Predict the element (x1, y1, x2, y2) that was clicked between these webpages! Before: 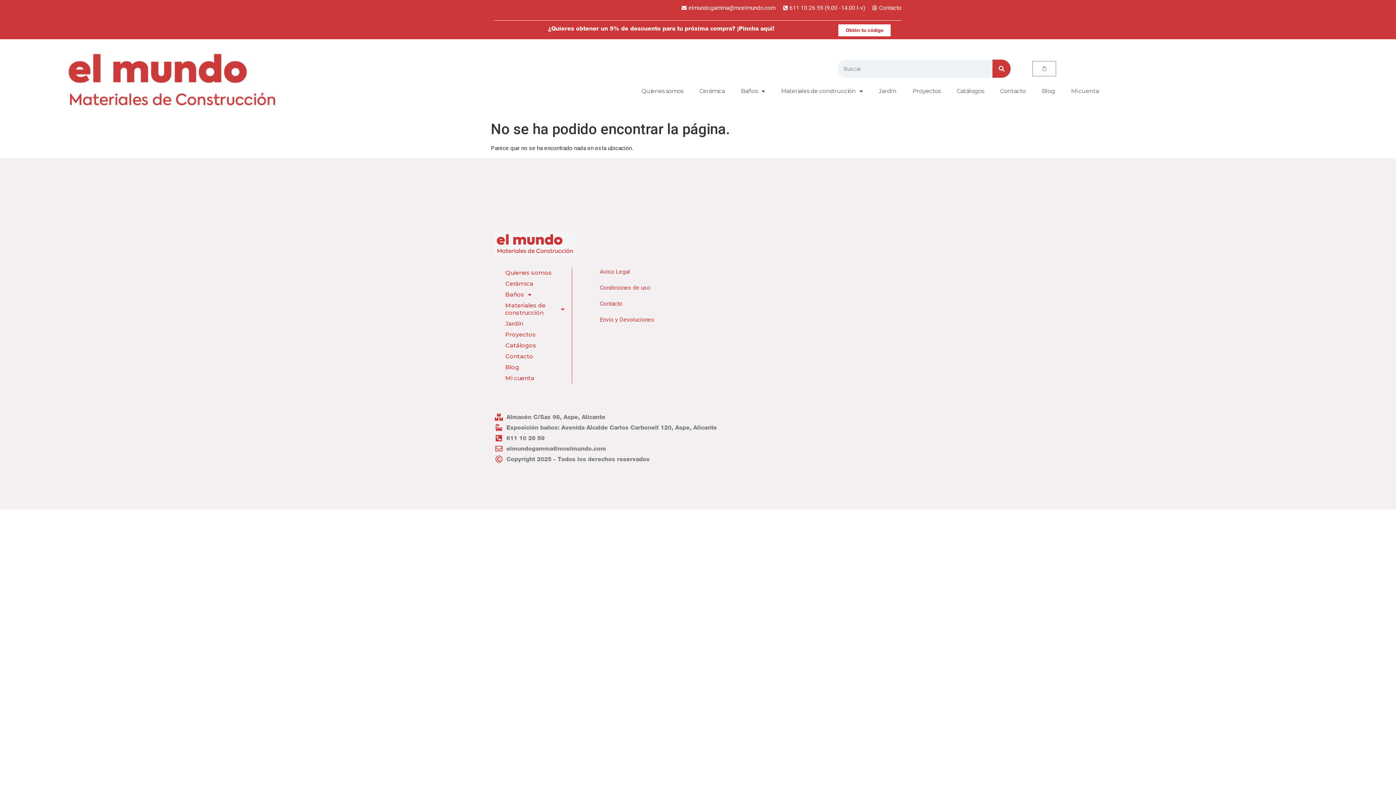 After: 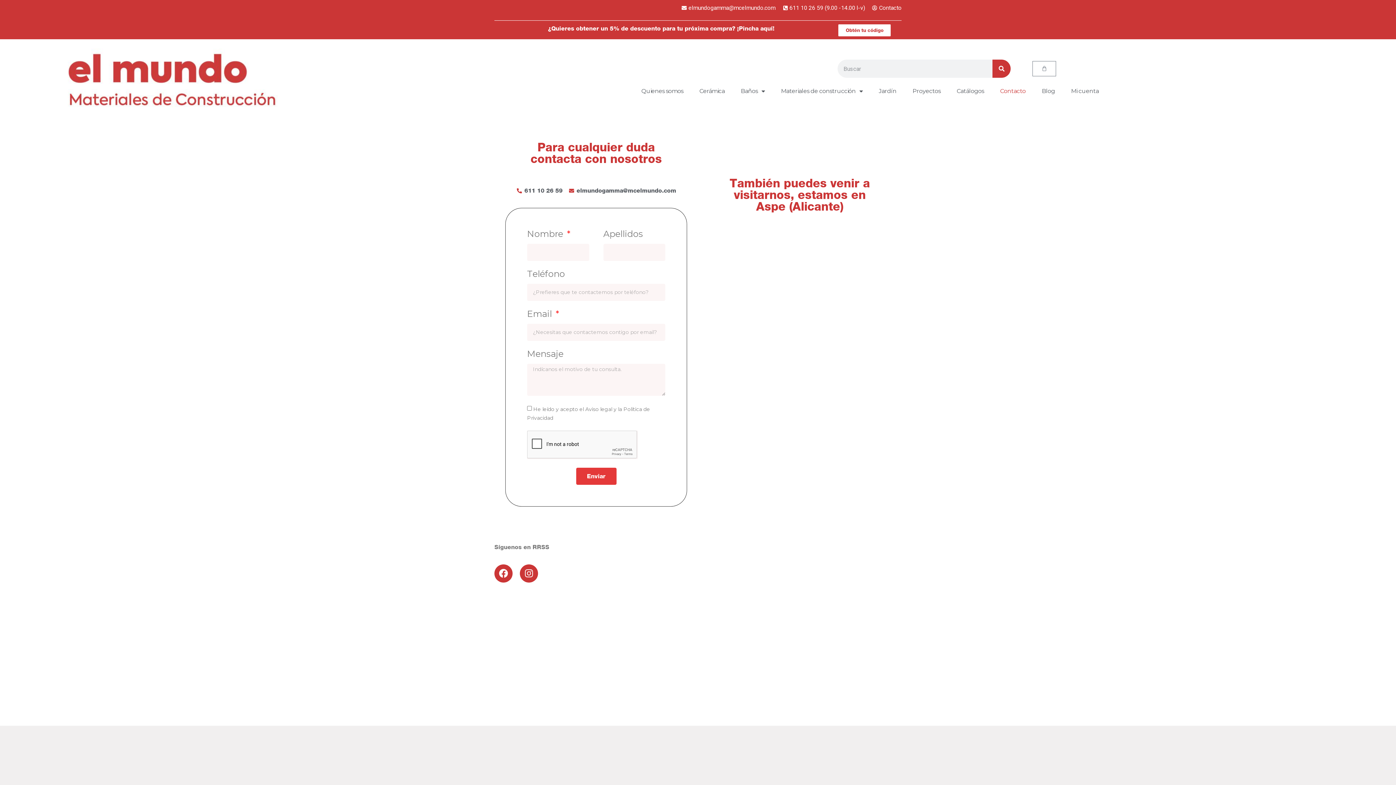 Action: label: Contacto bbox: (600, 300, 622, 307)